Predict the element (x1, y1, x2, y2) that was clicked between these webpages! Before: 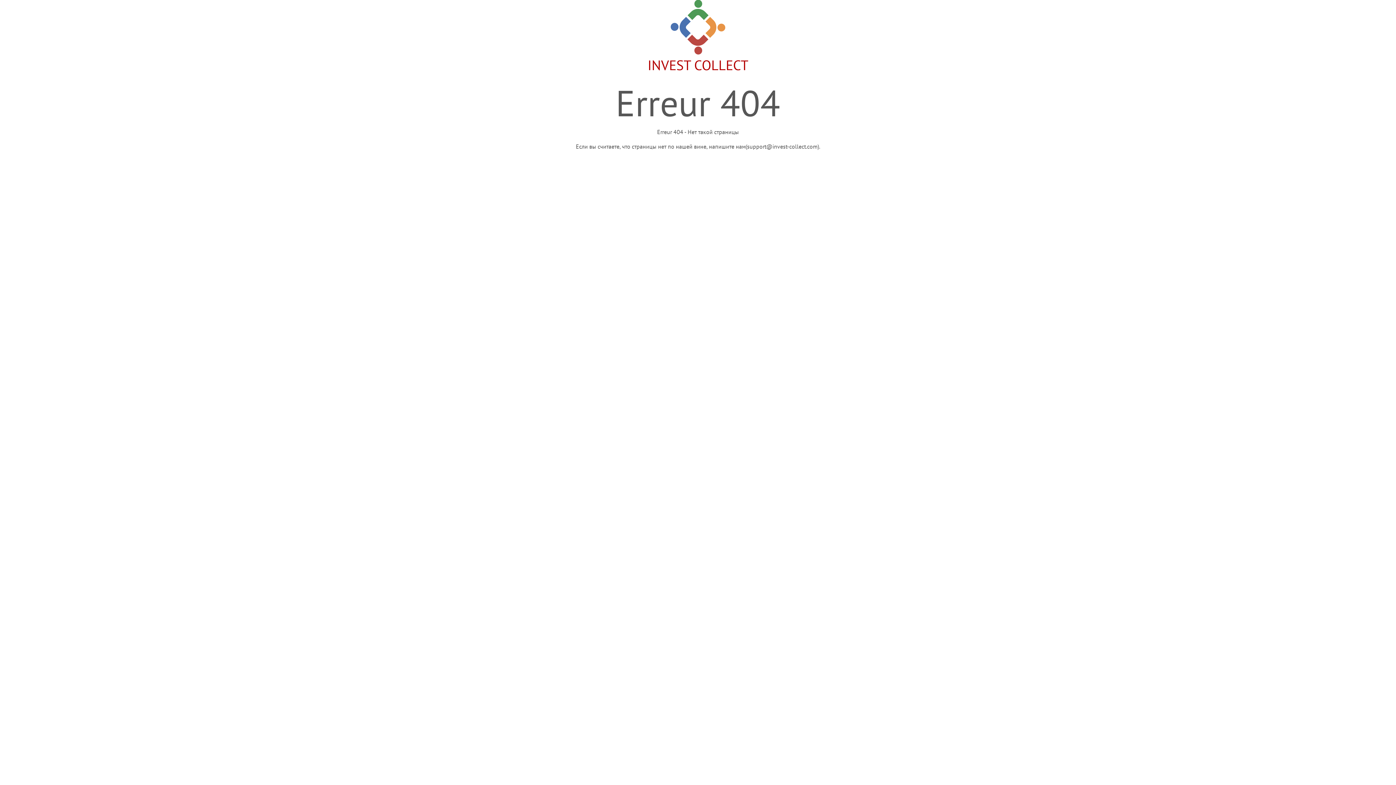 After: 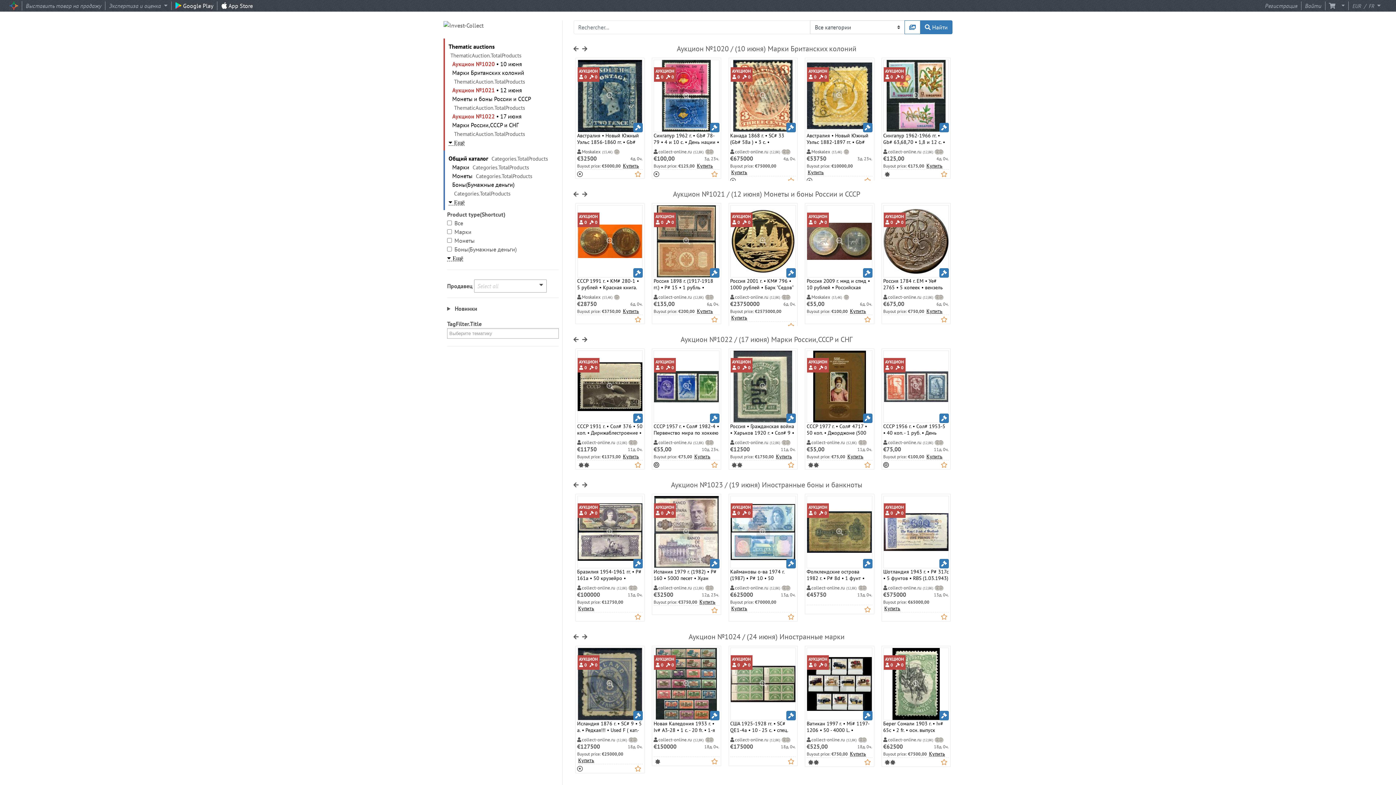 Action: label: 
INVEST COLLECT bbox: (647, 16, 748, 73)